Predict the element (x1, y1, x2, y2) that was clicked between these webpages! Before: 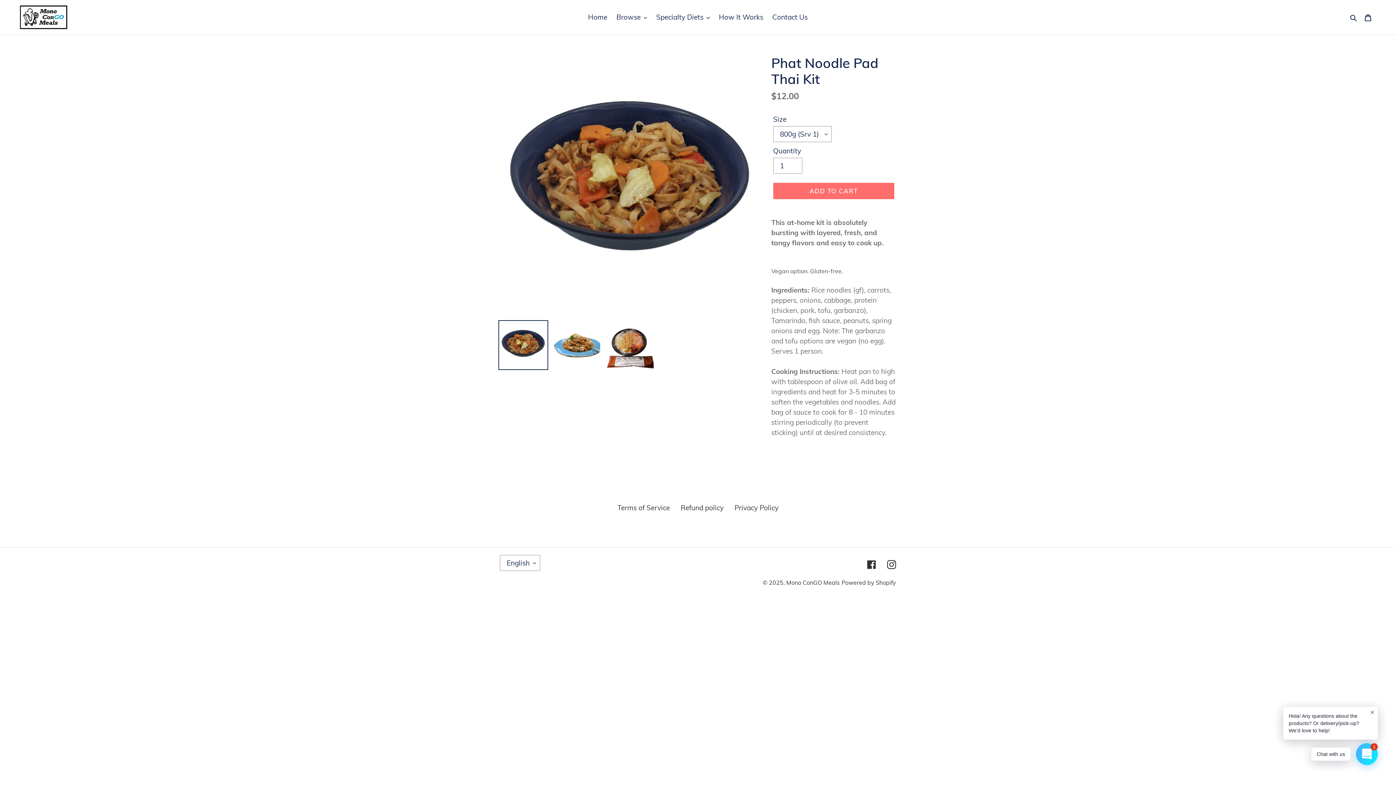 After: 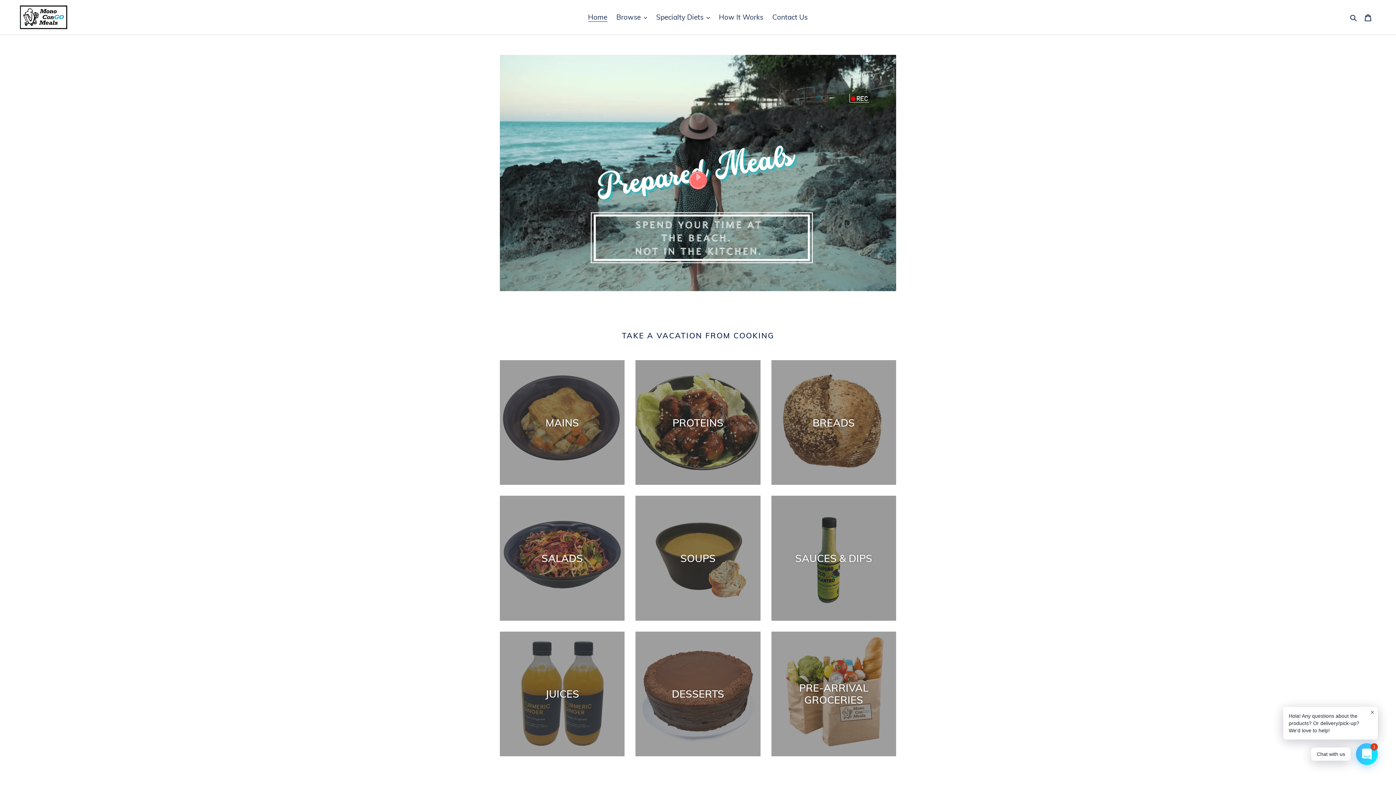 Action: label: Mono ConGO Meals bbox: (786, 579, 840, 586)